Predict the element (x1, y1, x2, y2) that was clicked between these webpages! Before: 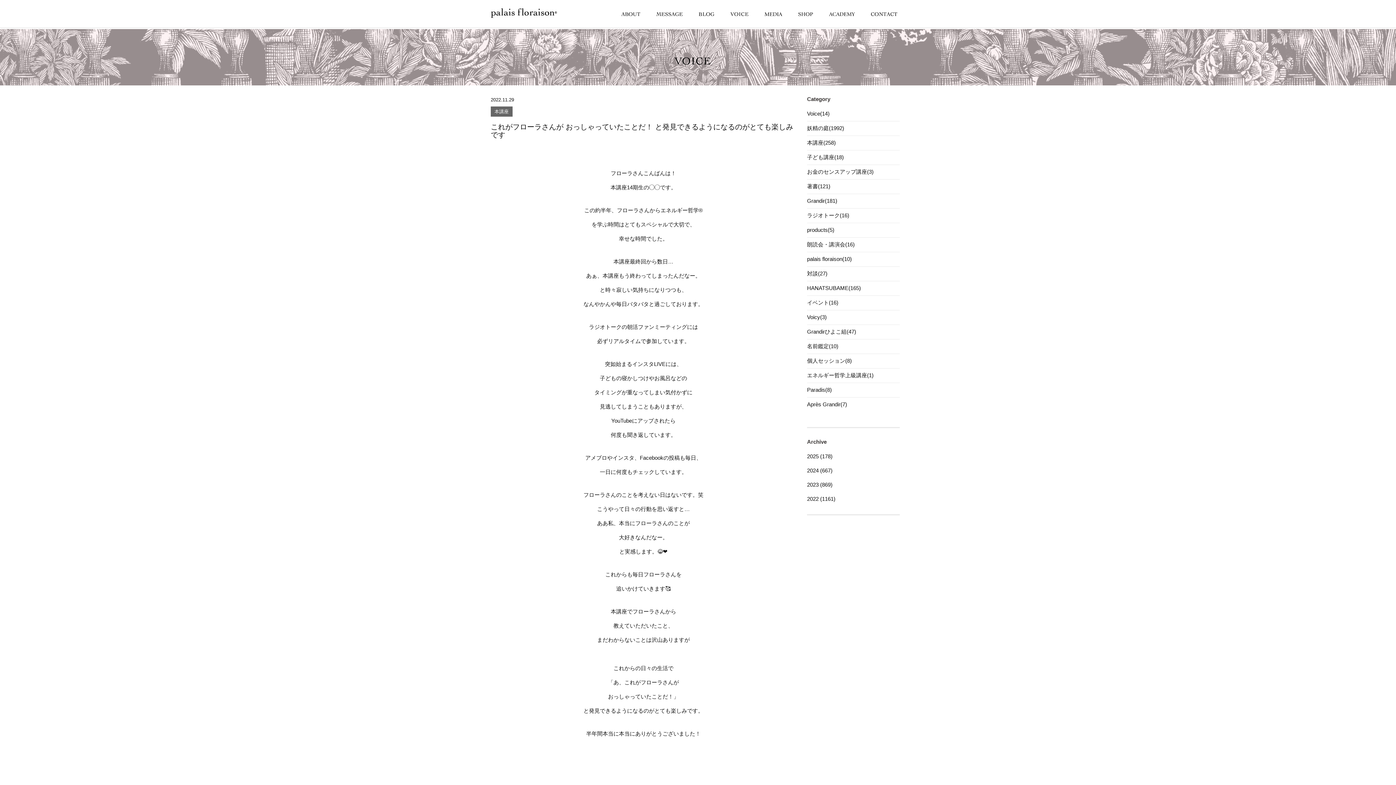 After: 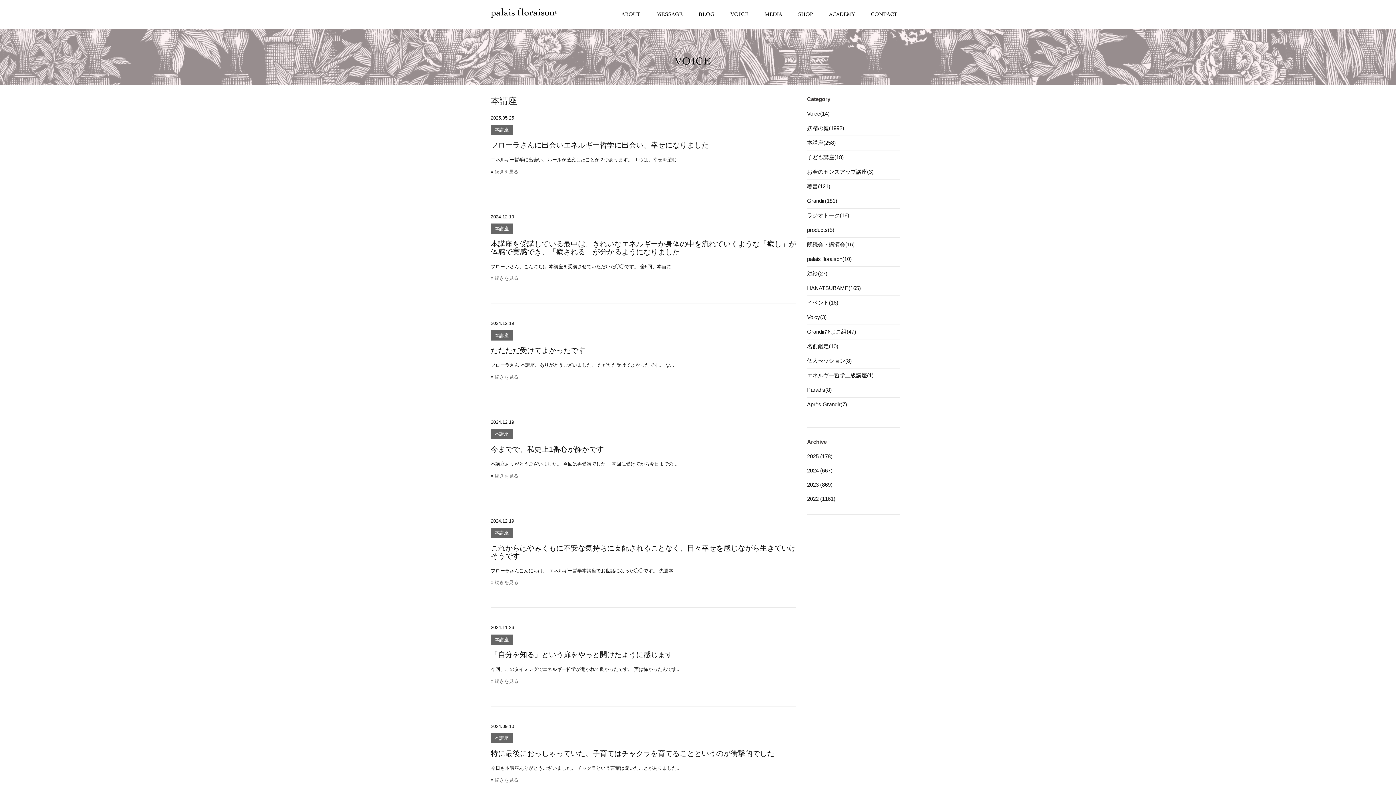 Action: label: 本講座(258) bbox: (807, 139, 836, 145)